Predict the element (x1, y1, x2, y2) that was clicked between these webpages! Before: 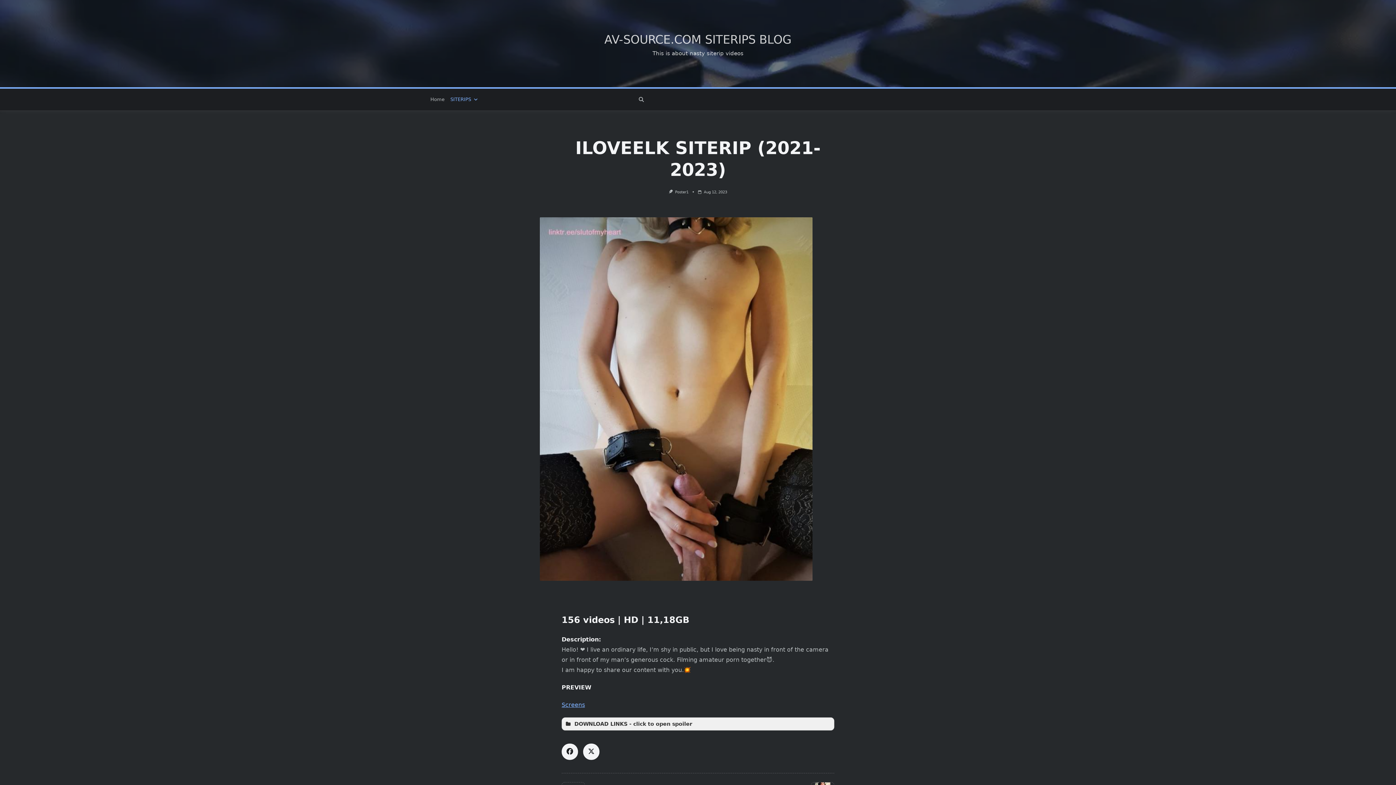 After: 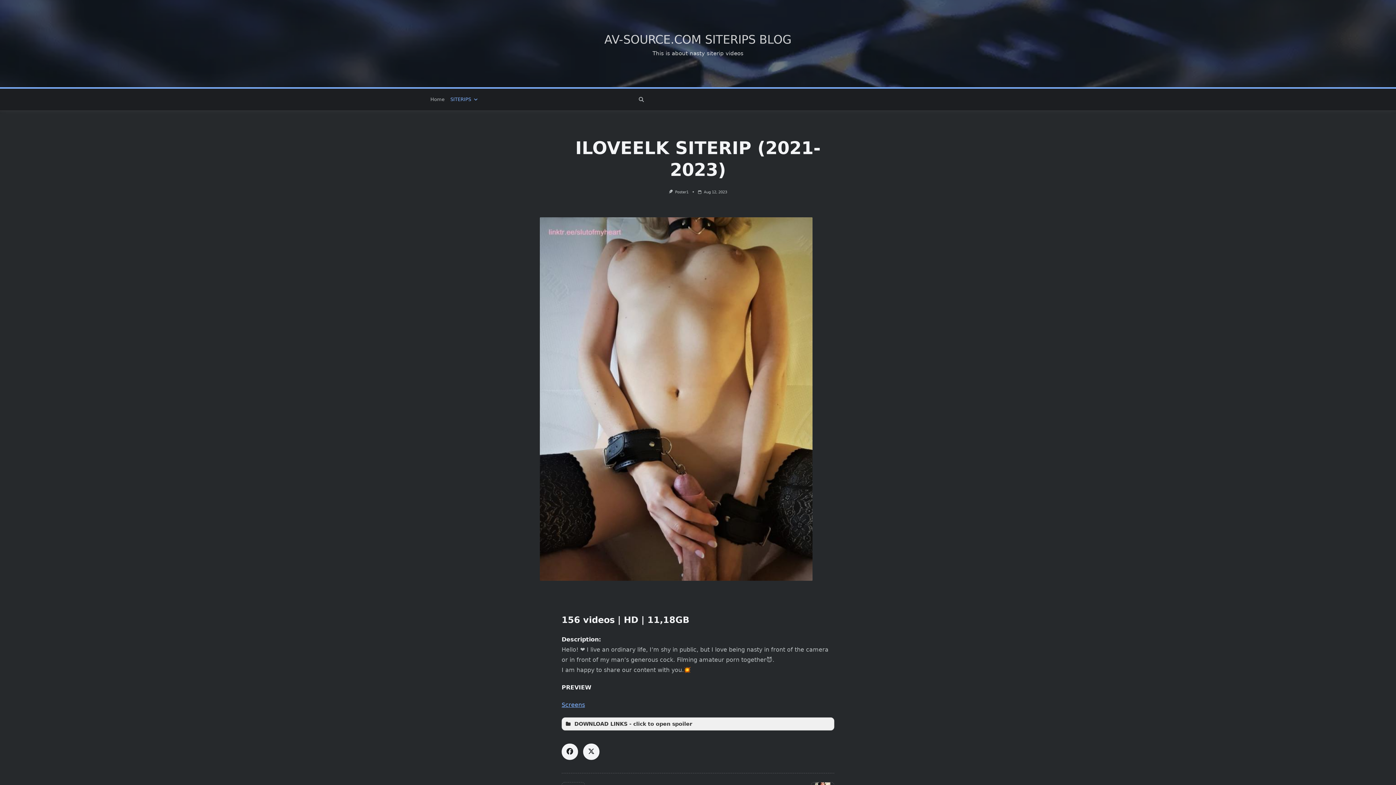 Action: label: Aug 12, 2023 bbox: (703, 189, 727, 194)